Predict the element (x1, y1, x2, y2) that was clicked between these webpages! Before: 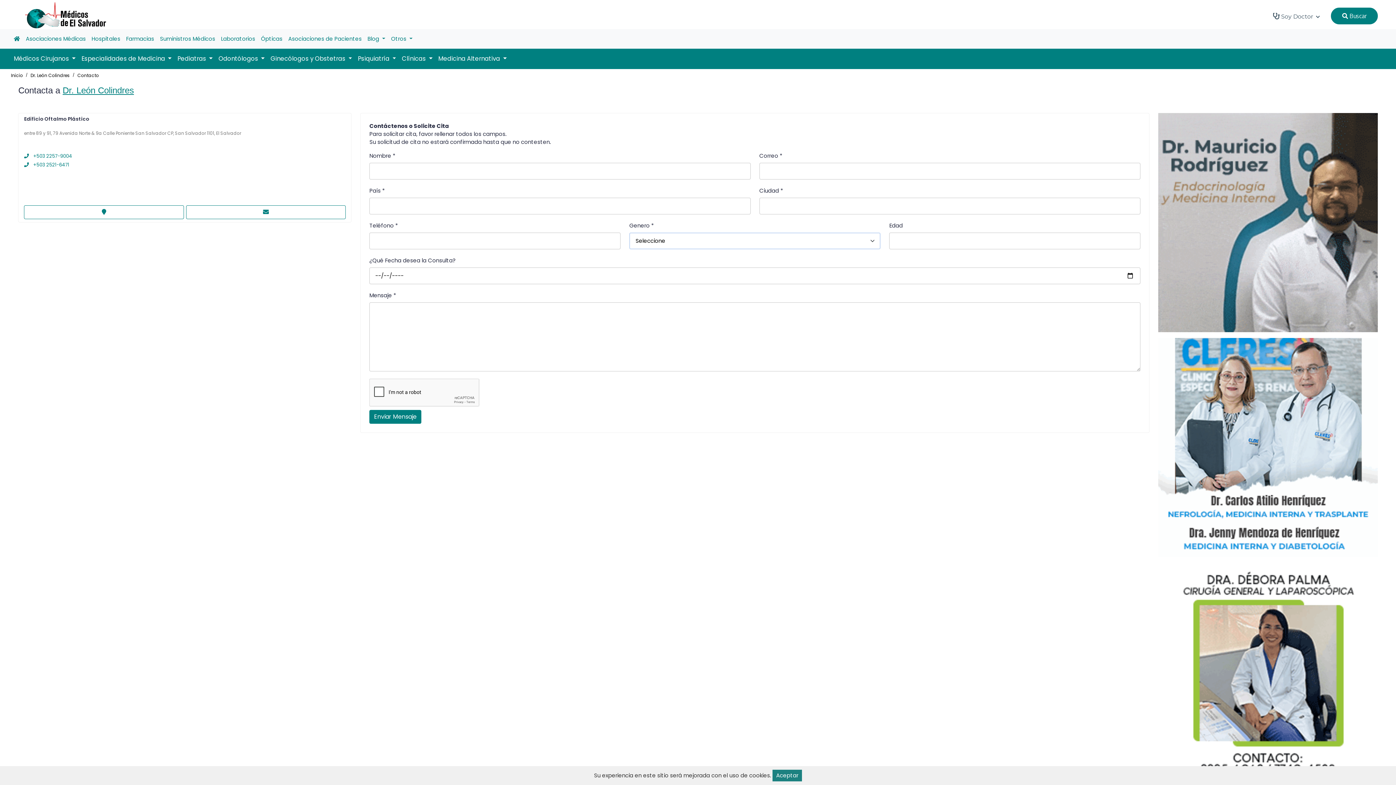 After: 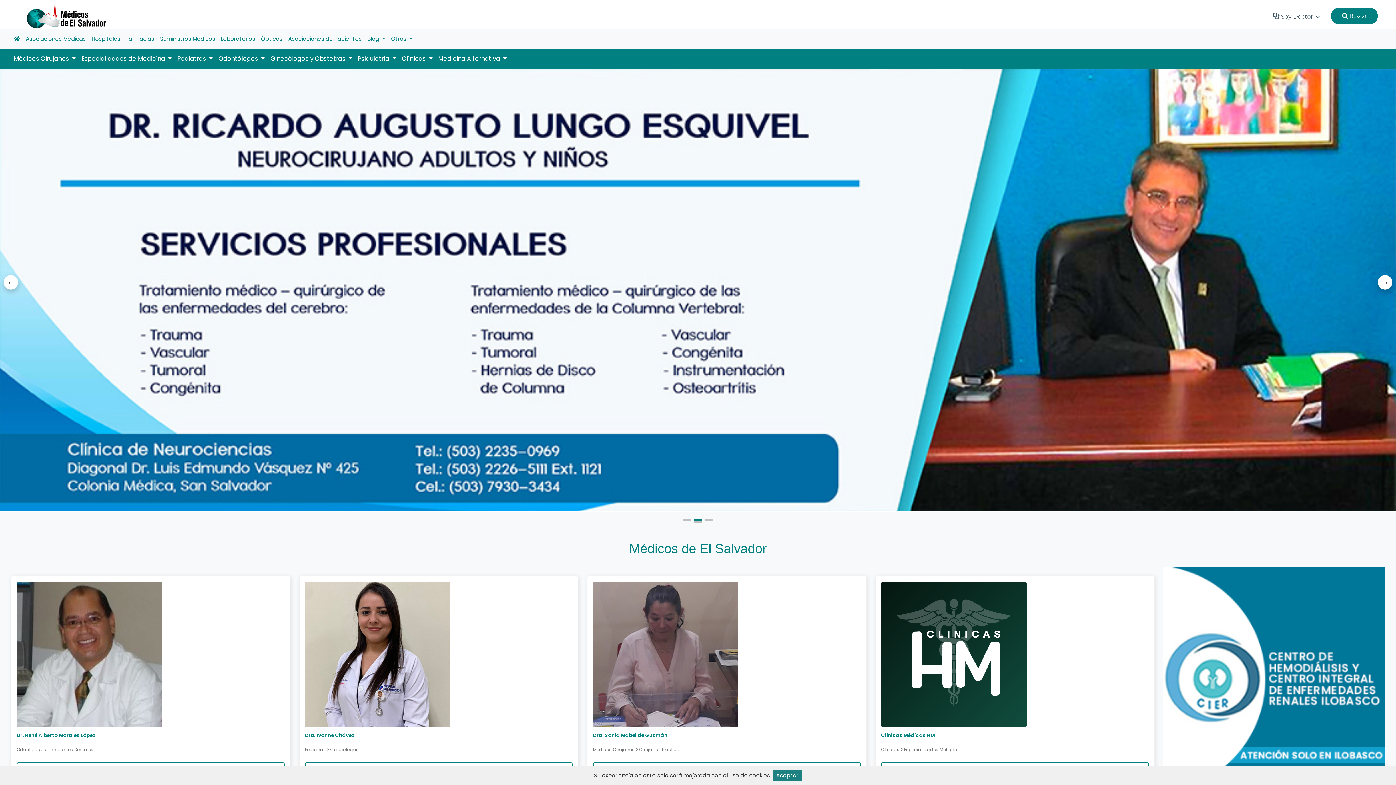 Action: bbox: (10, 0, 107, 33)